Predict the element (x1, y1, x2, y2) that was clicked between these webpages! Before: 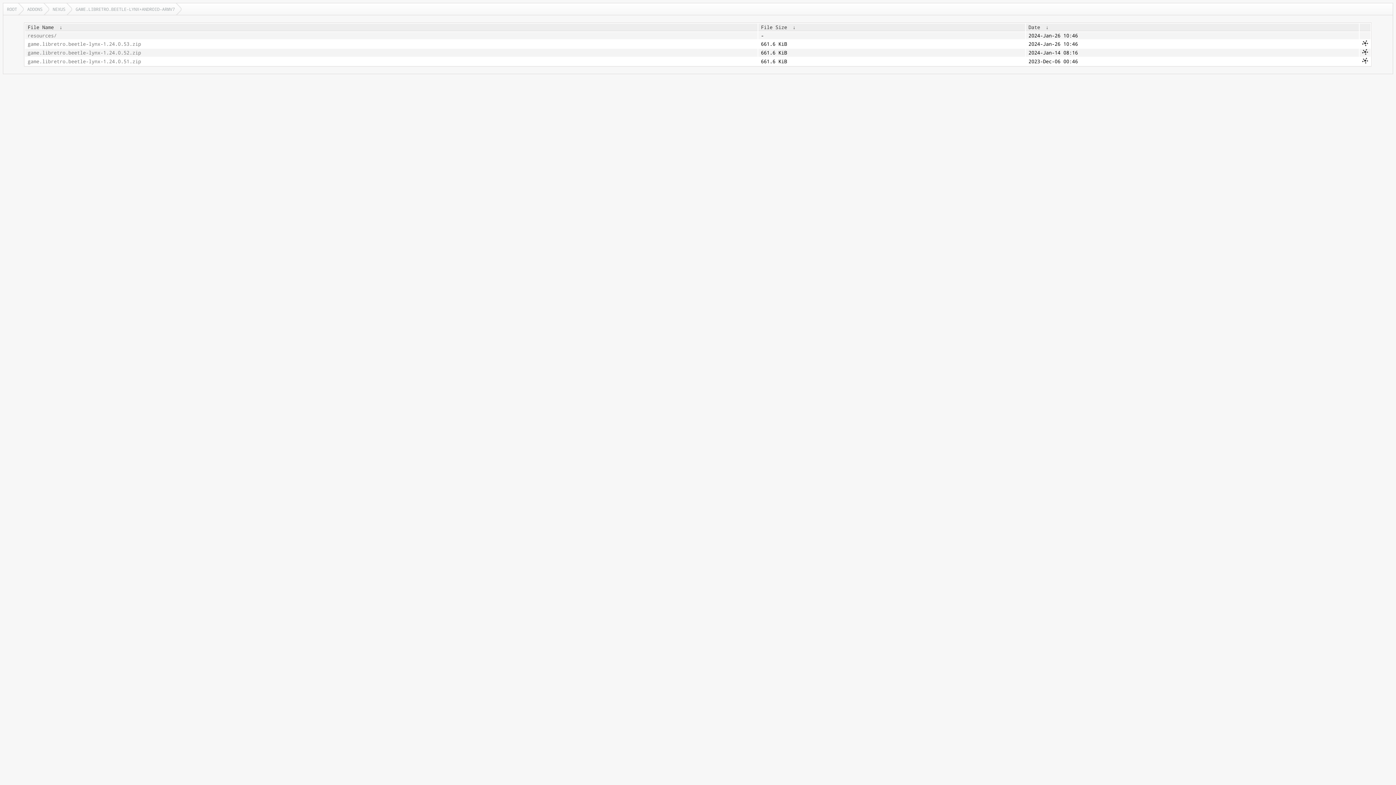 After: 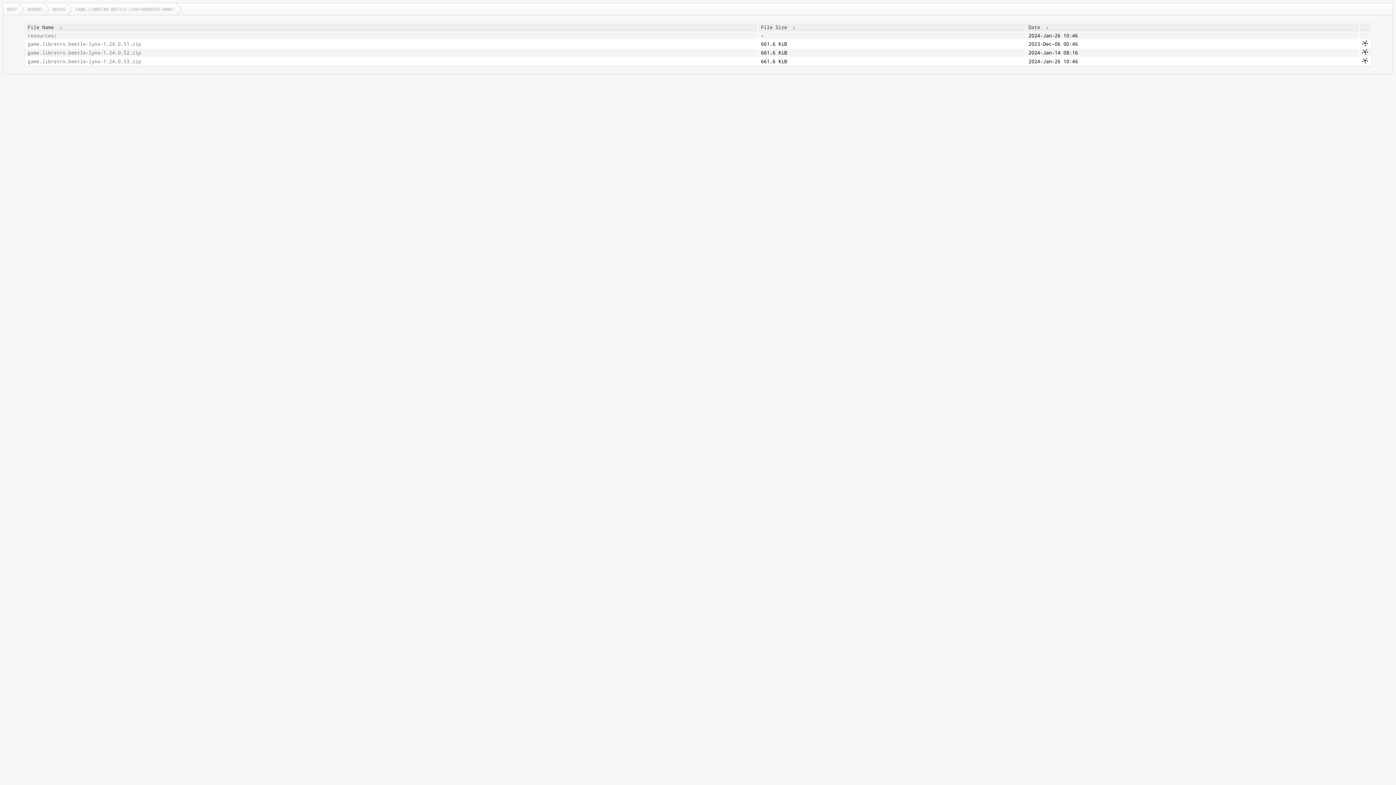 Action: bbox: (72, 3, 181, 14) label: GAME.LIBRETRO.BEETLE-LYNX+ANDROID-ARMV7